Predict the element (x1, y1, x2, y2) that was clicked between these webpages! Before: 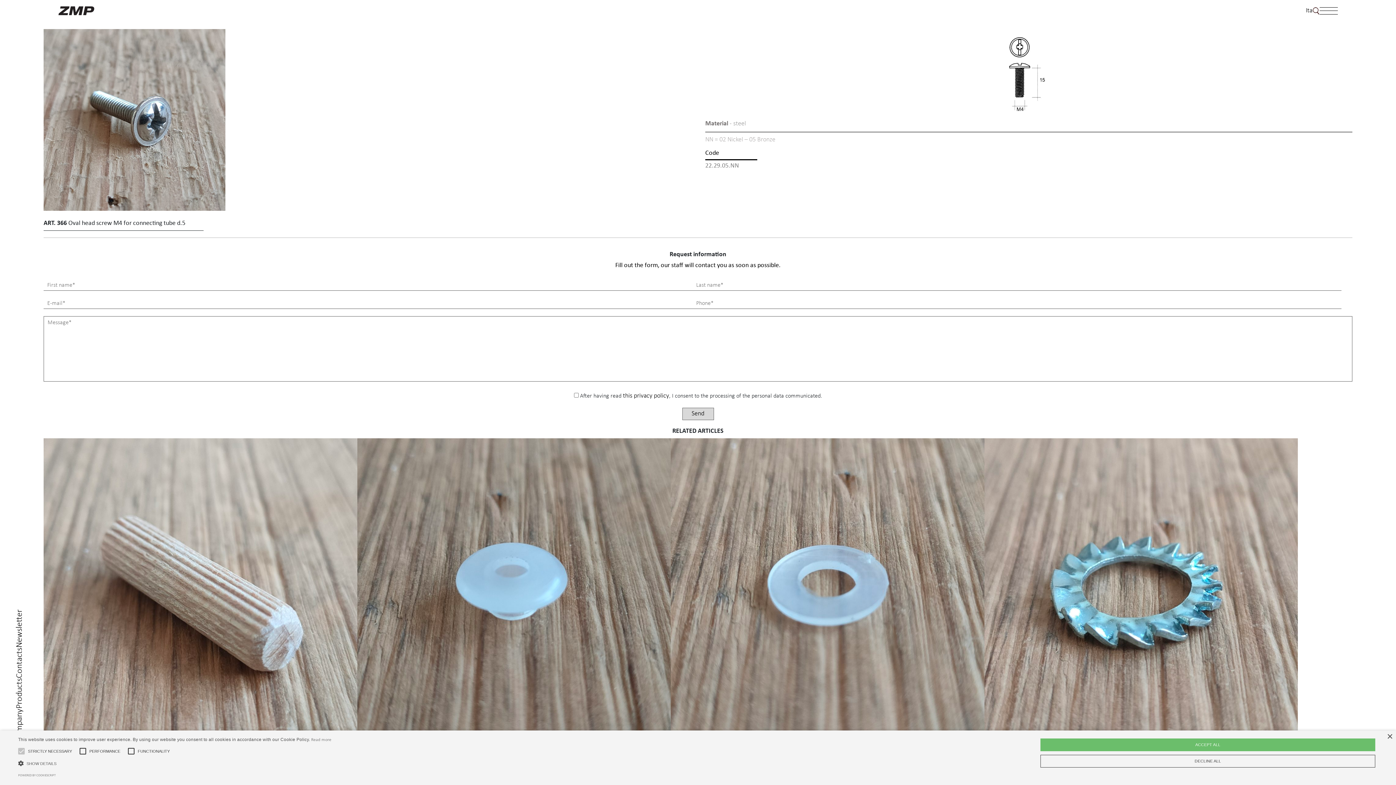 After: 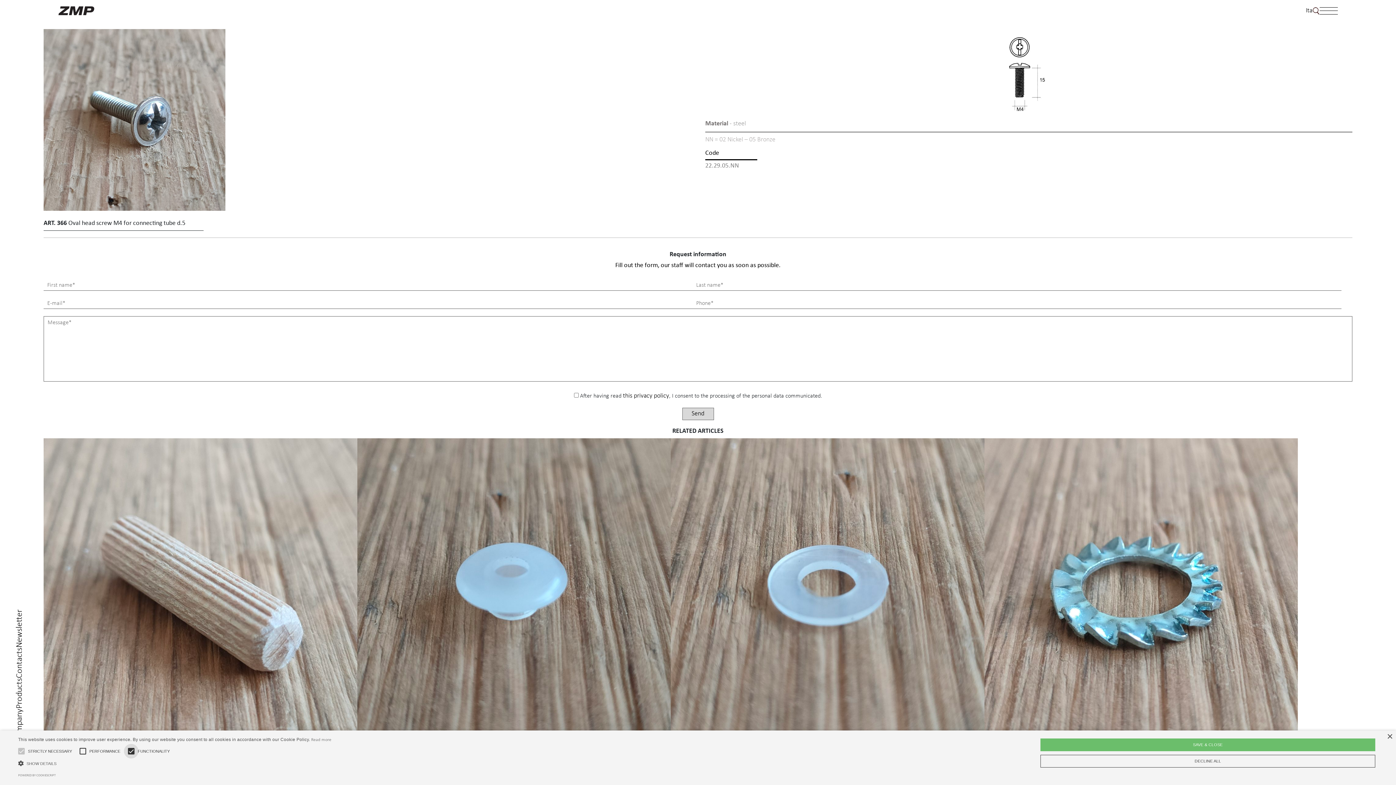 Action: bbox: (124, 744, 138, 758)